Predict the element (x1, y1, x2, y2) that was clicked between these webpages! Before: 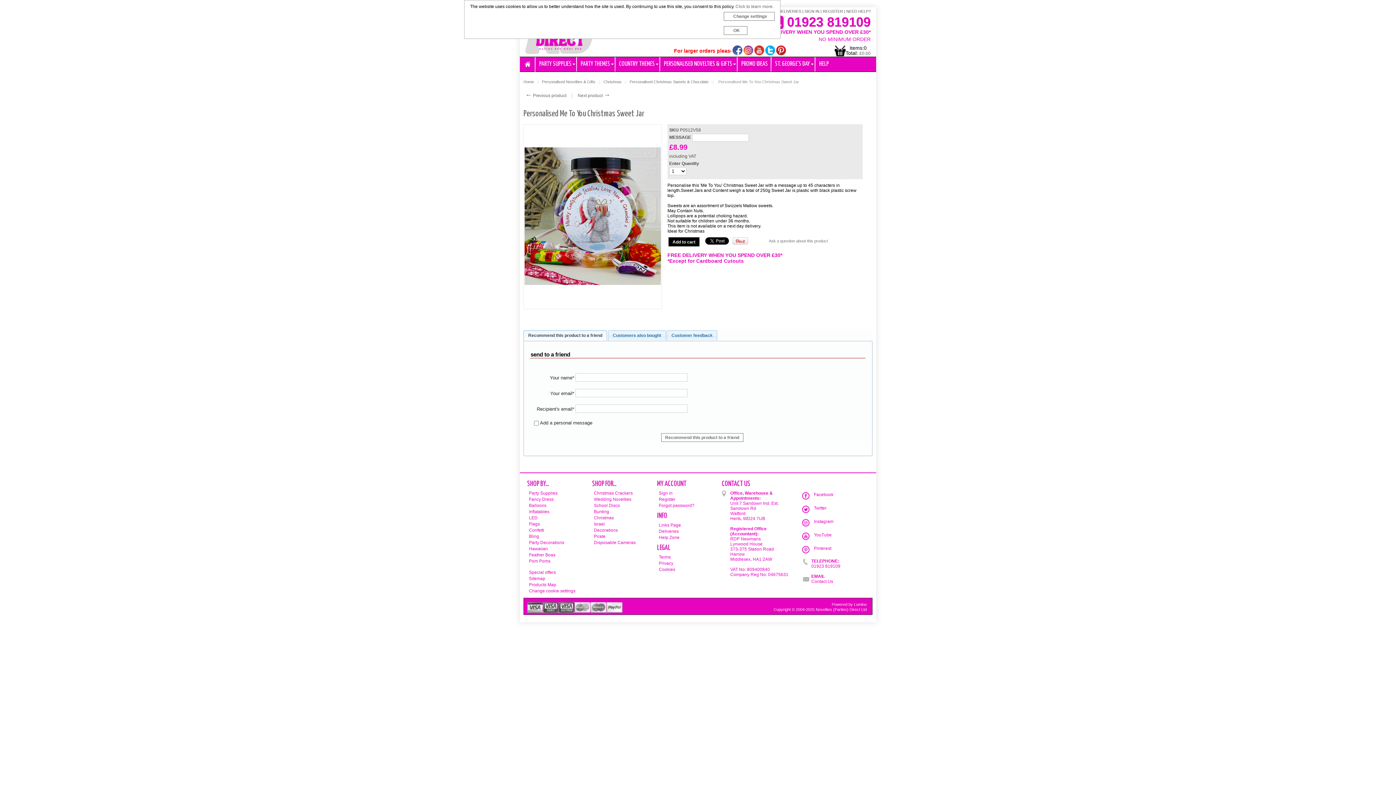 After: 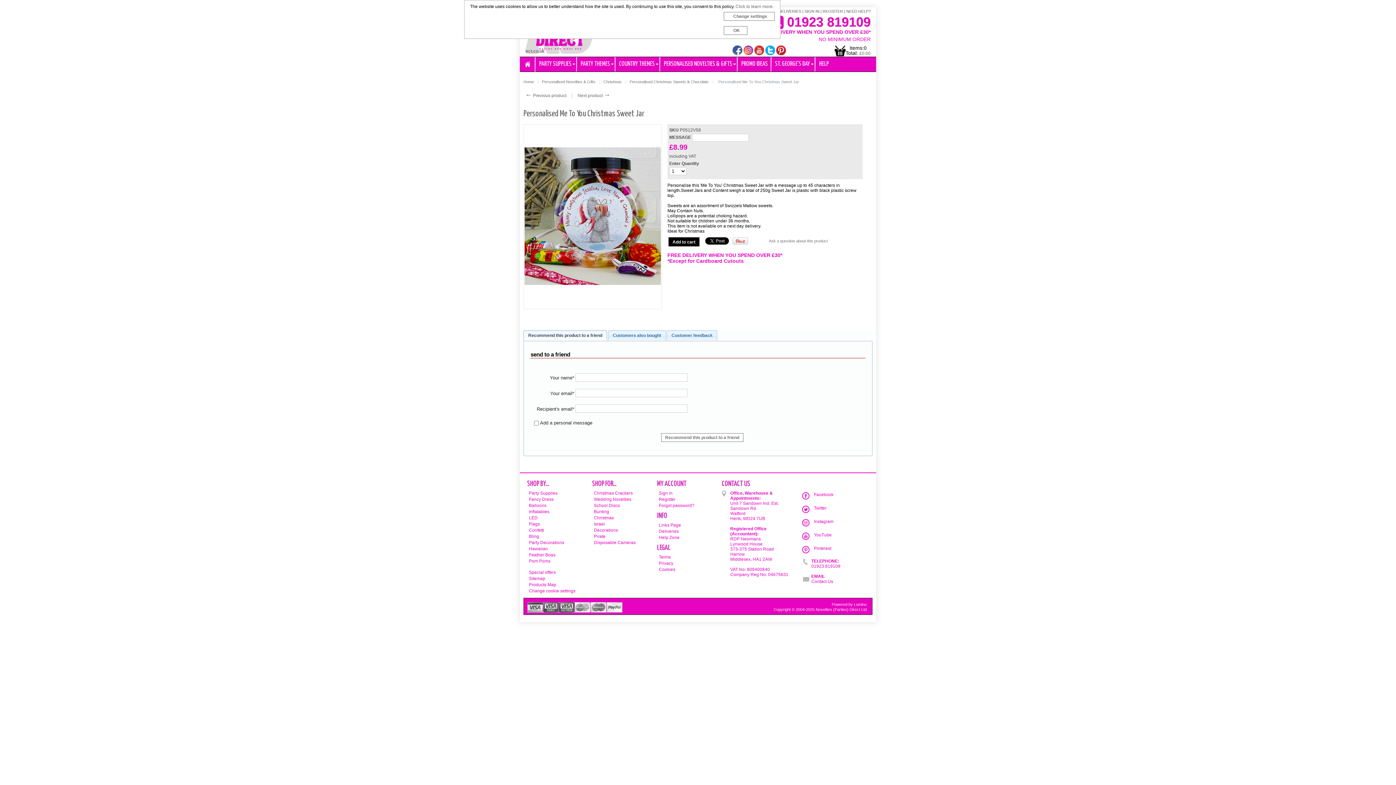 Action: label: Click to learn more. bbox: (735, 4, 773, 9)